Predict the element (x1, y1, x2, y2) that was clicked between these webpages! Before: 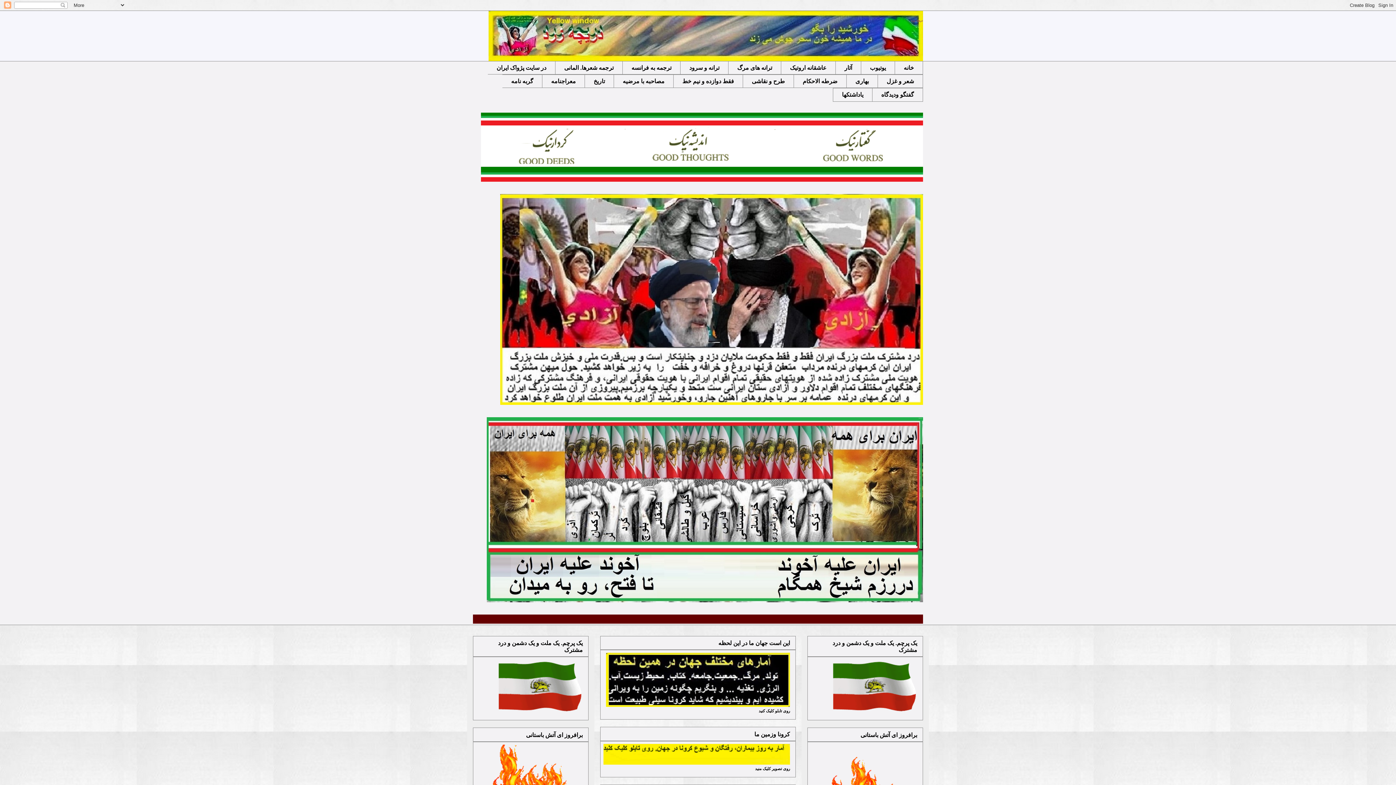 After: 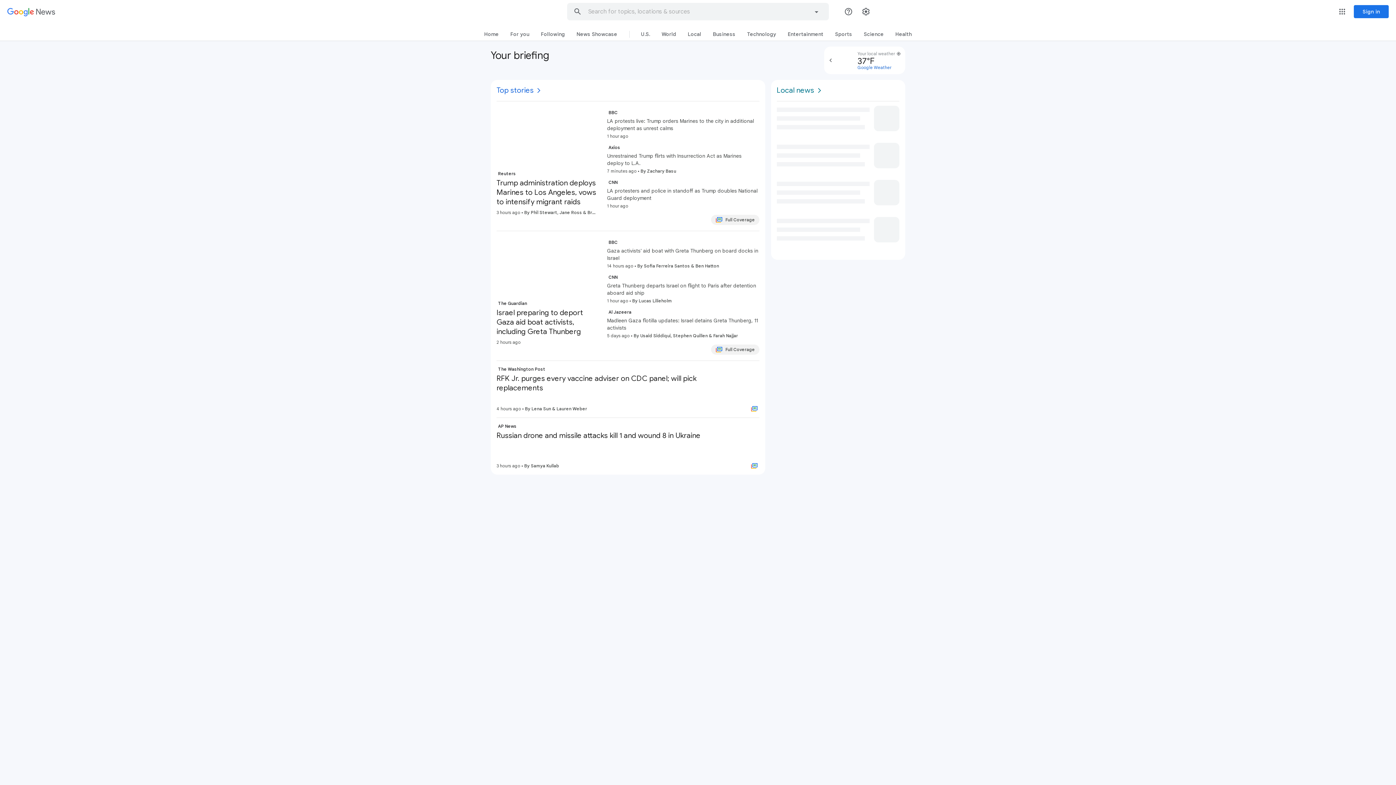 Action: bbox: (603, 761, 790, 765)